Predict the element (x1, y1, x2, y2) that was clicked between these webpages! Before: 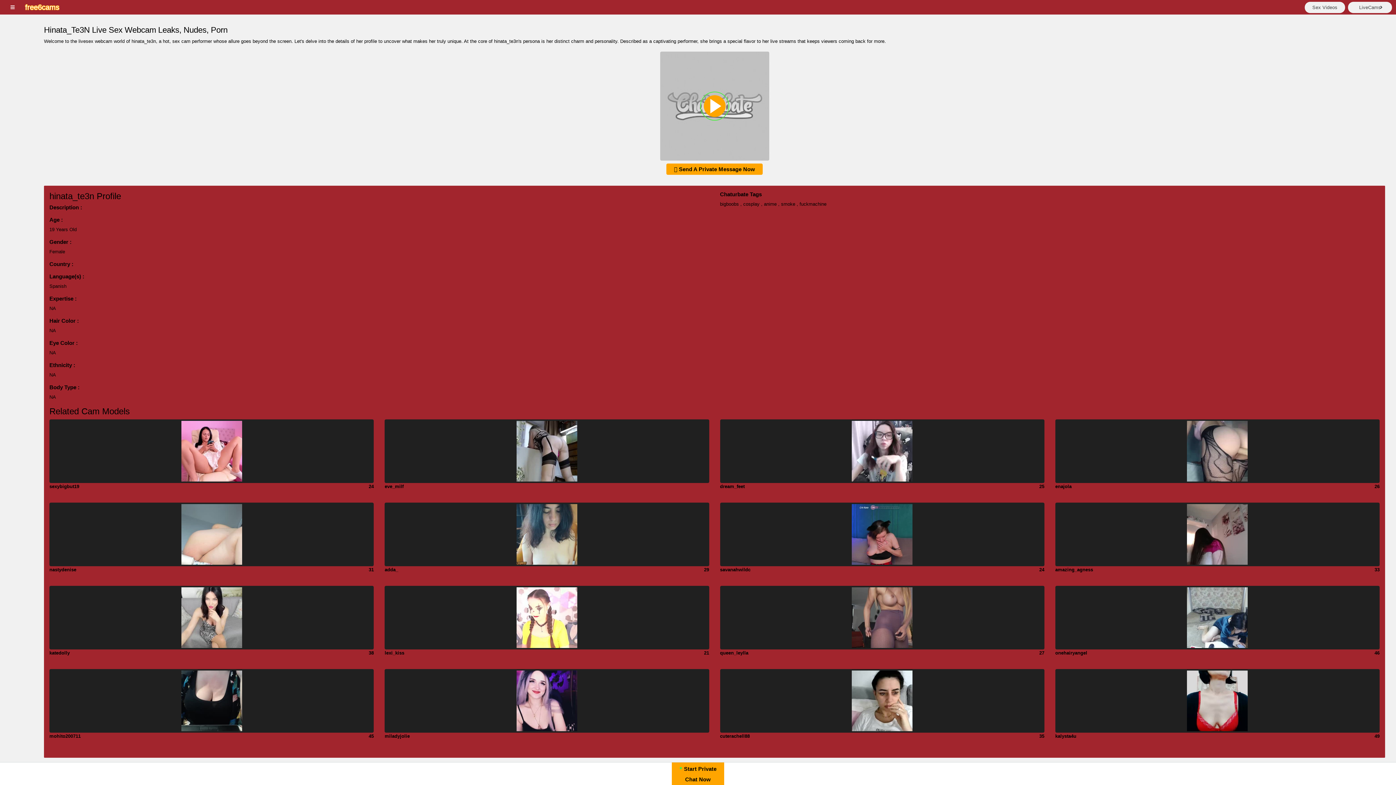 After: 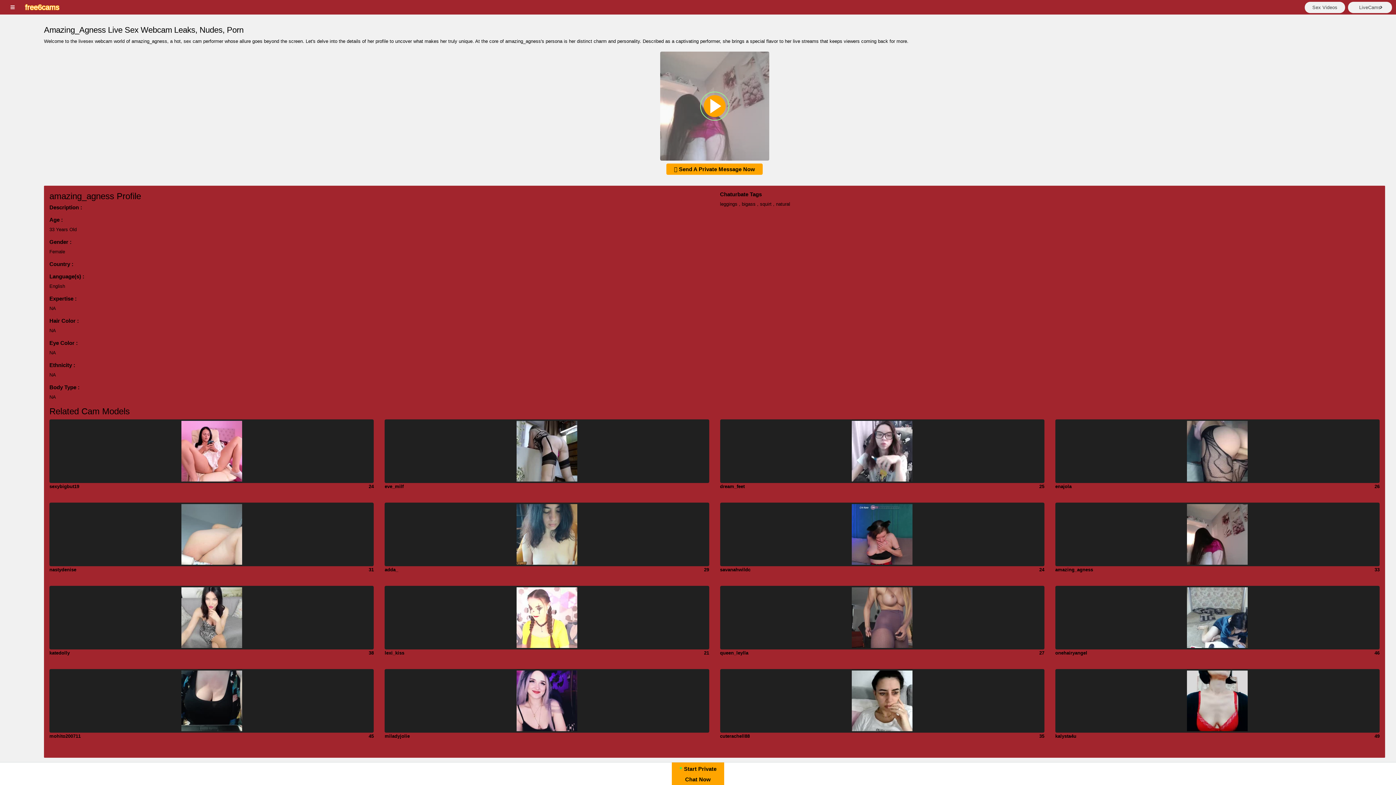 Action: label: amazing_agness
33 bbox: (1055, 567, 1093, 572)